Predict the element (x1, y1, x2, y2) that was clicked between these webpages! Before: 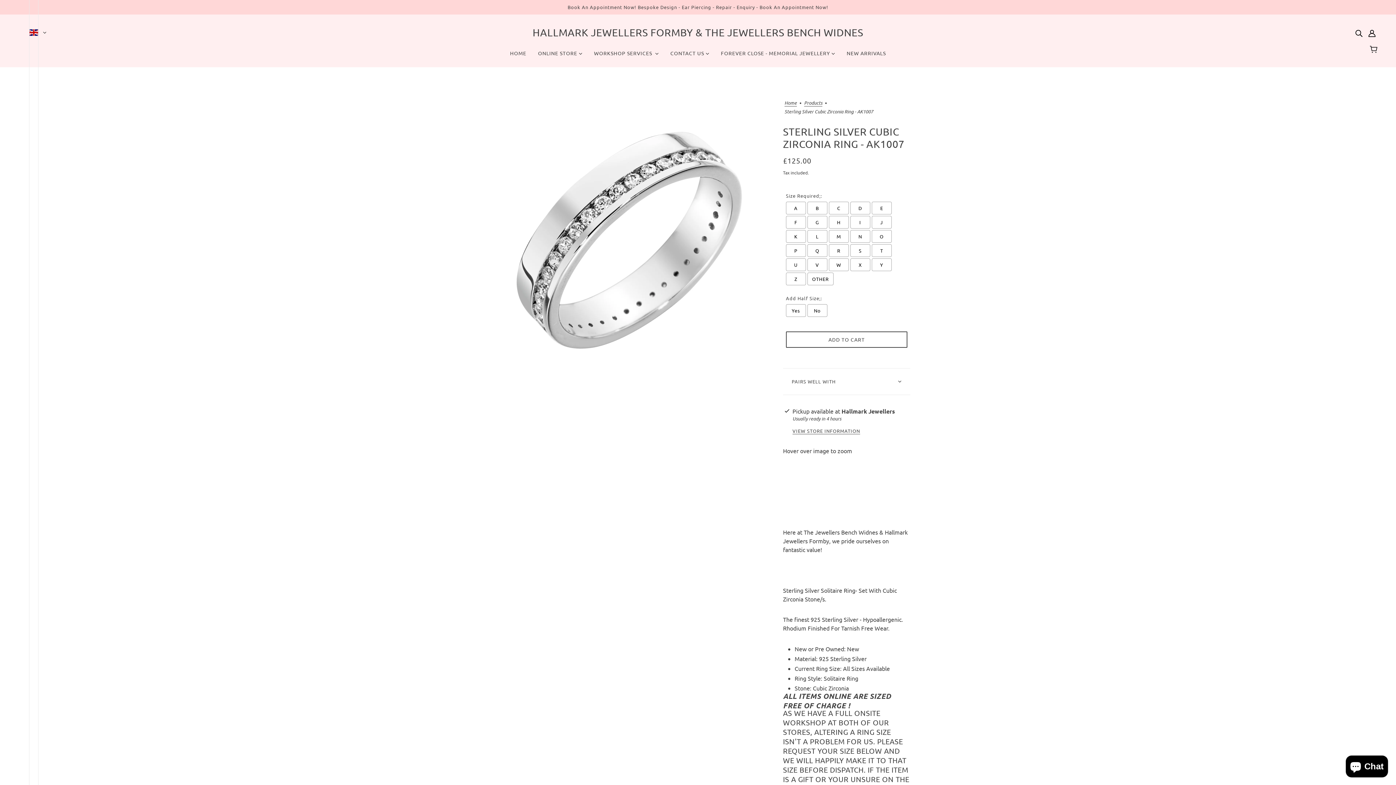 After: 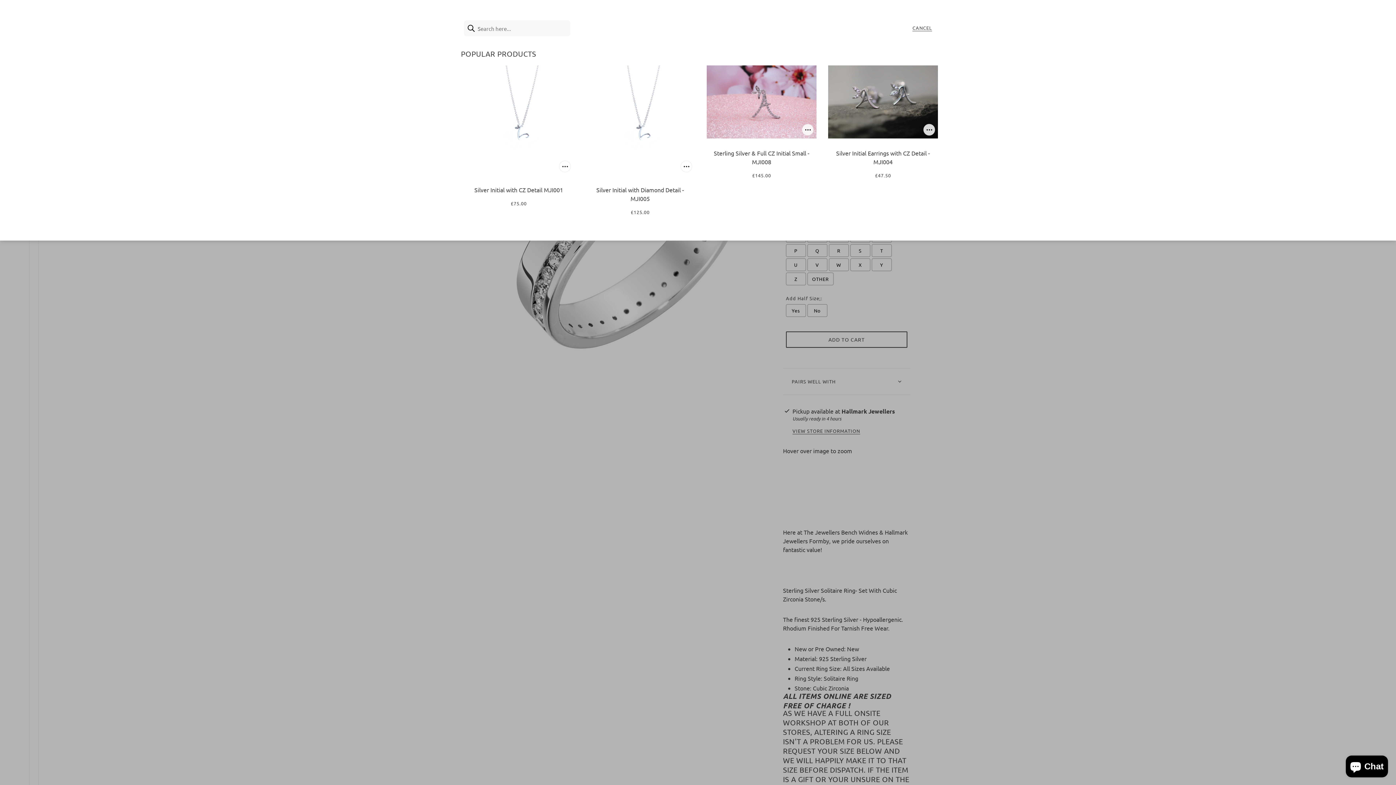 Action: bbox: (1352, 25, 1365, 39) label: Search